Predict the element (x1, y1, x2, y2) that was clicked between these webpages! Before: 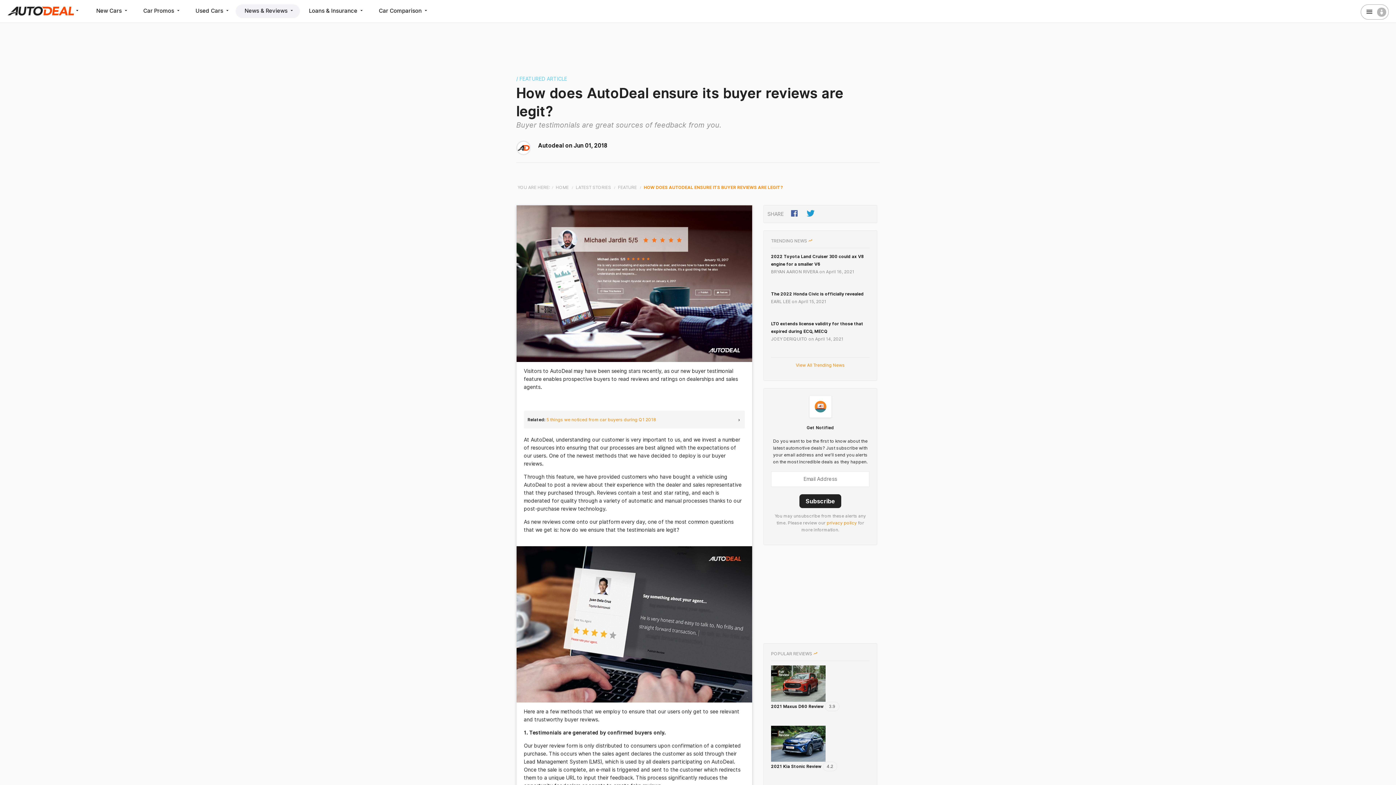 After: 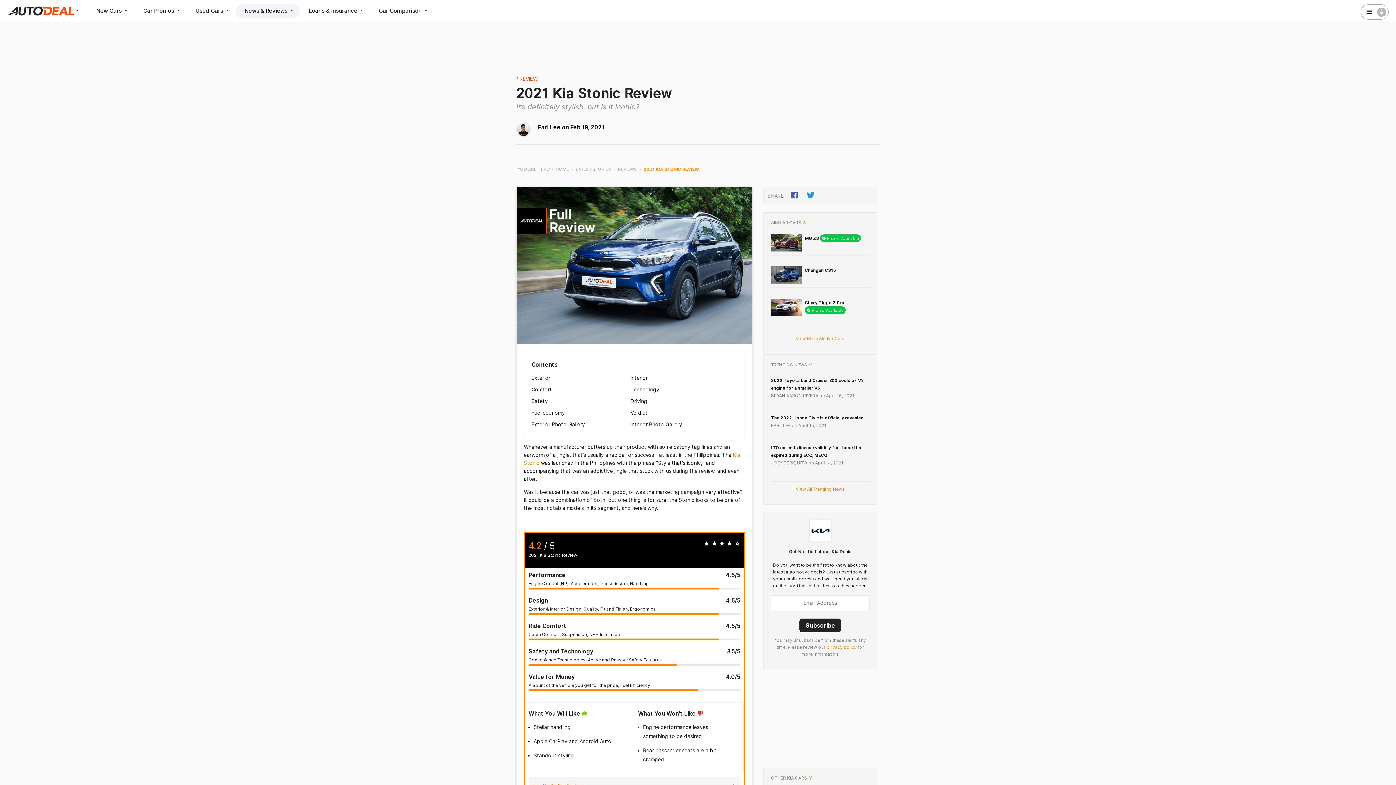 Action: bbox: (771, 726, 869, 769) label: 2021 Kia Stonic Review 4.2